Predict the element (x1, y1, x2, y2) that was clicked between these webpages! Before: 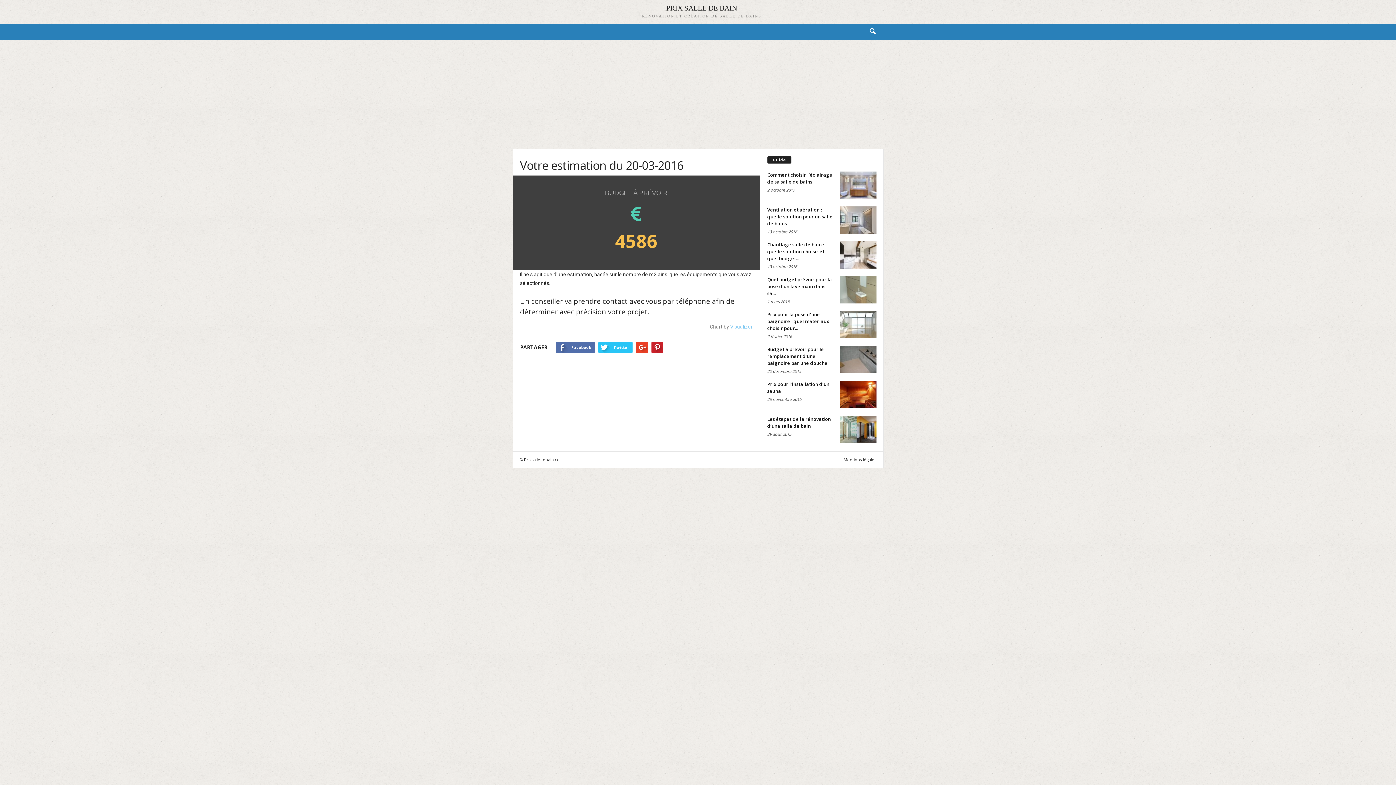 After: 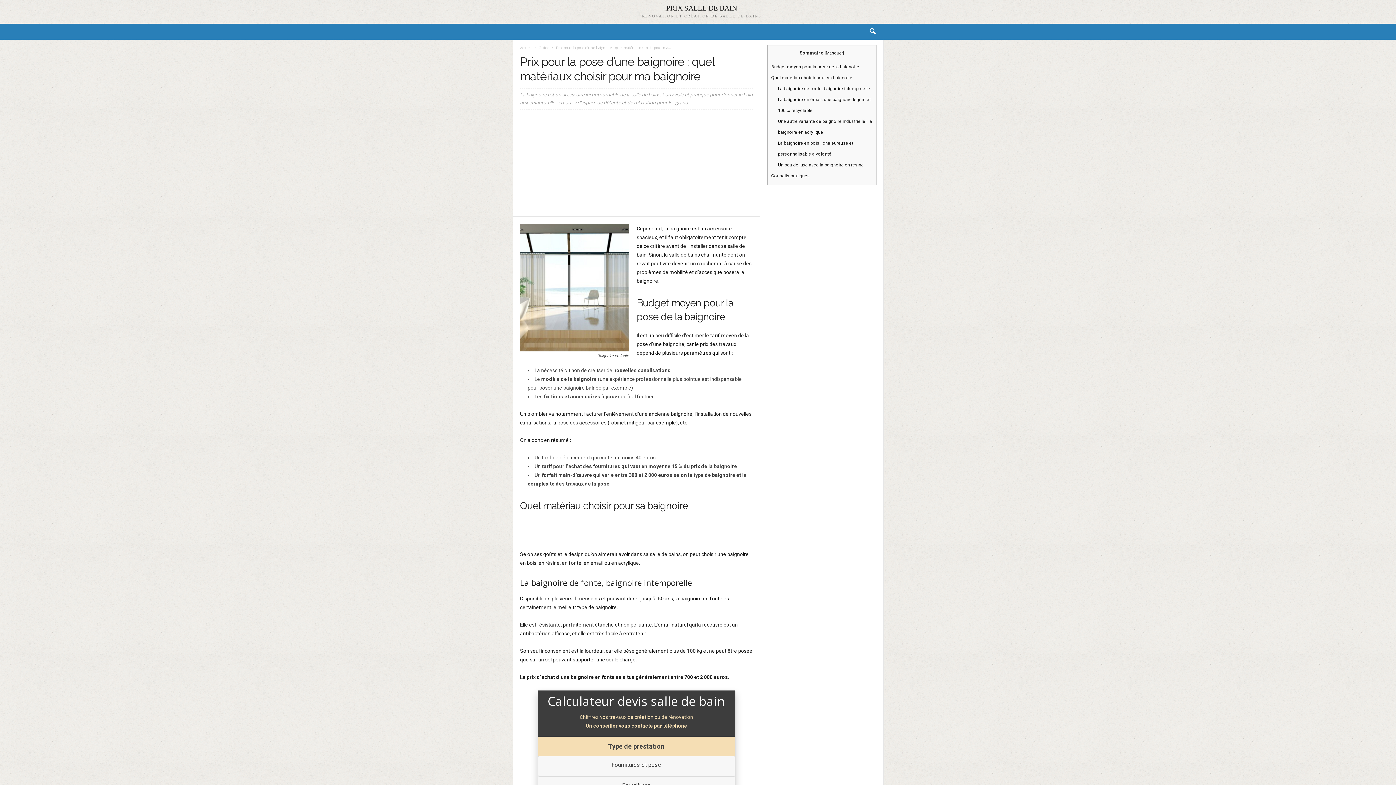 Action: bbox: (767, 311, 829, 331) label: Prix pour la pose d’une baignoire : quel matériaux choisir pour...